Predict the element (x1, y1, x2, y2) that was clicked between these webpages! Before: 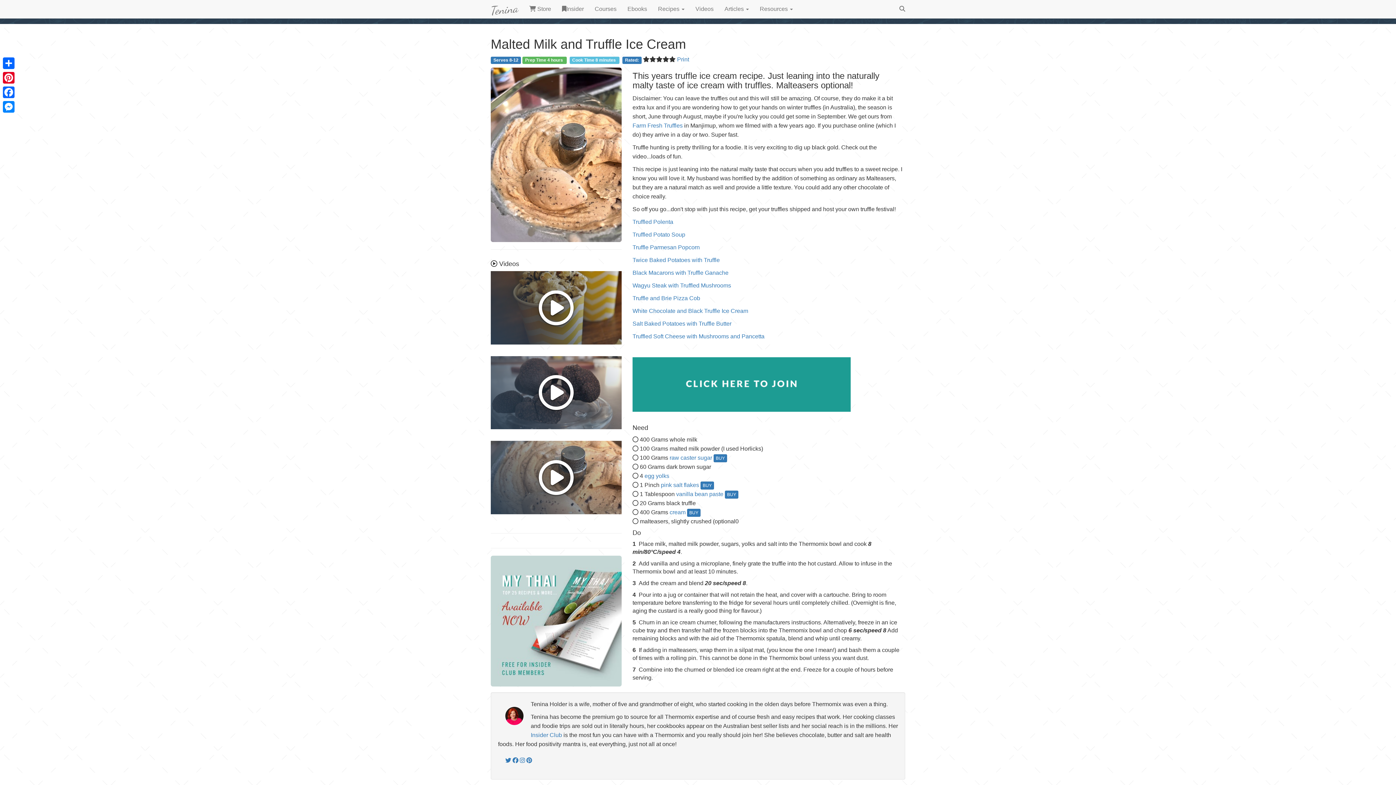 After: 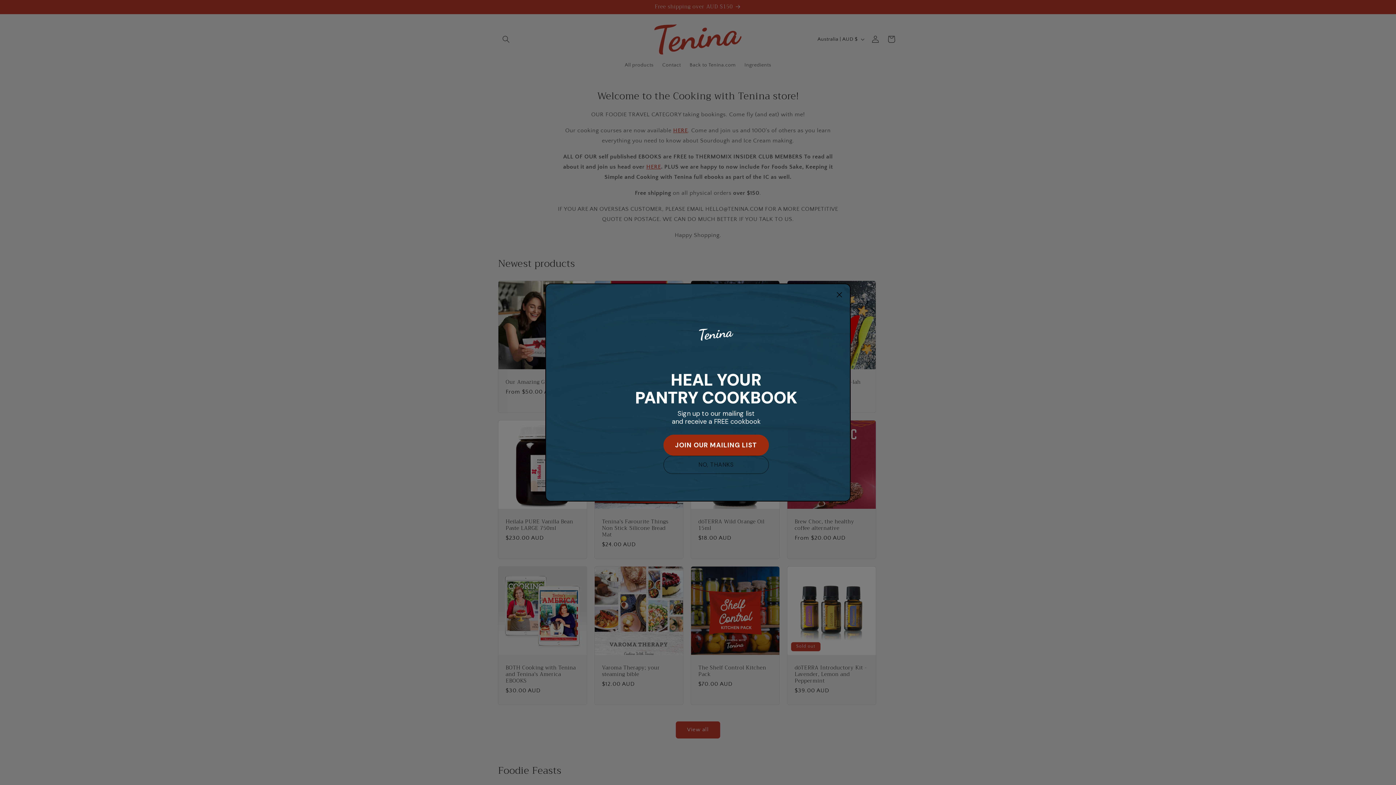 Action: bbox: (490, 620, 621, 626)